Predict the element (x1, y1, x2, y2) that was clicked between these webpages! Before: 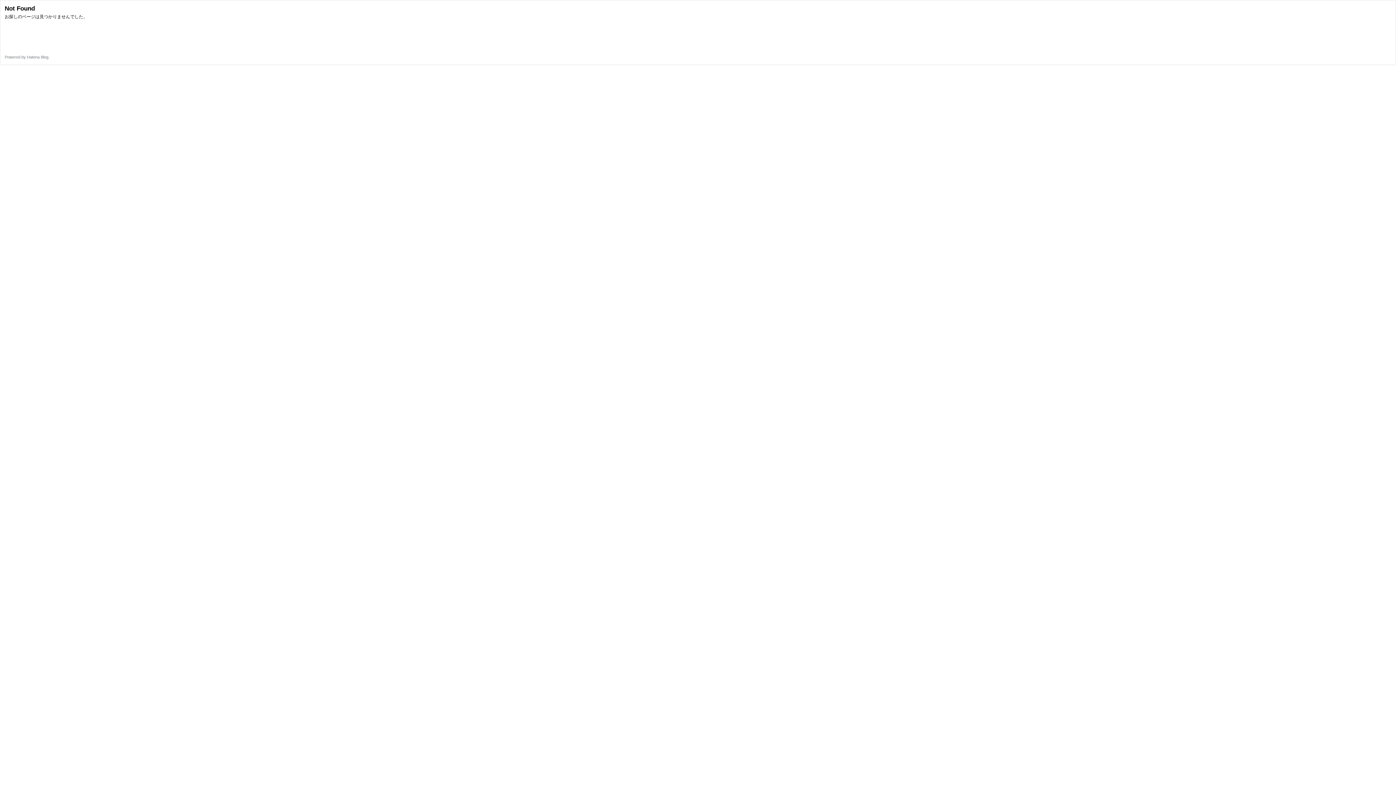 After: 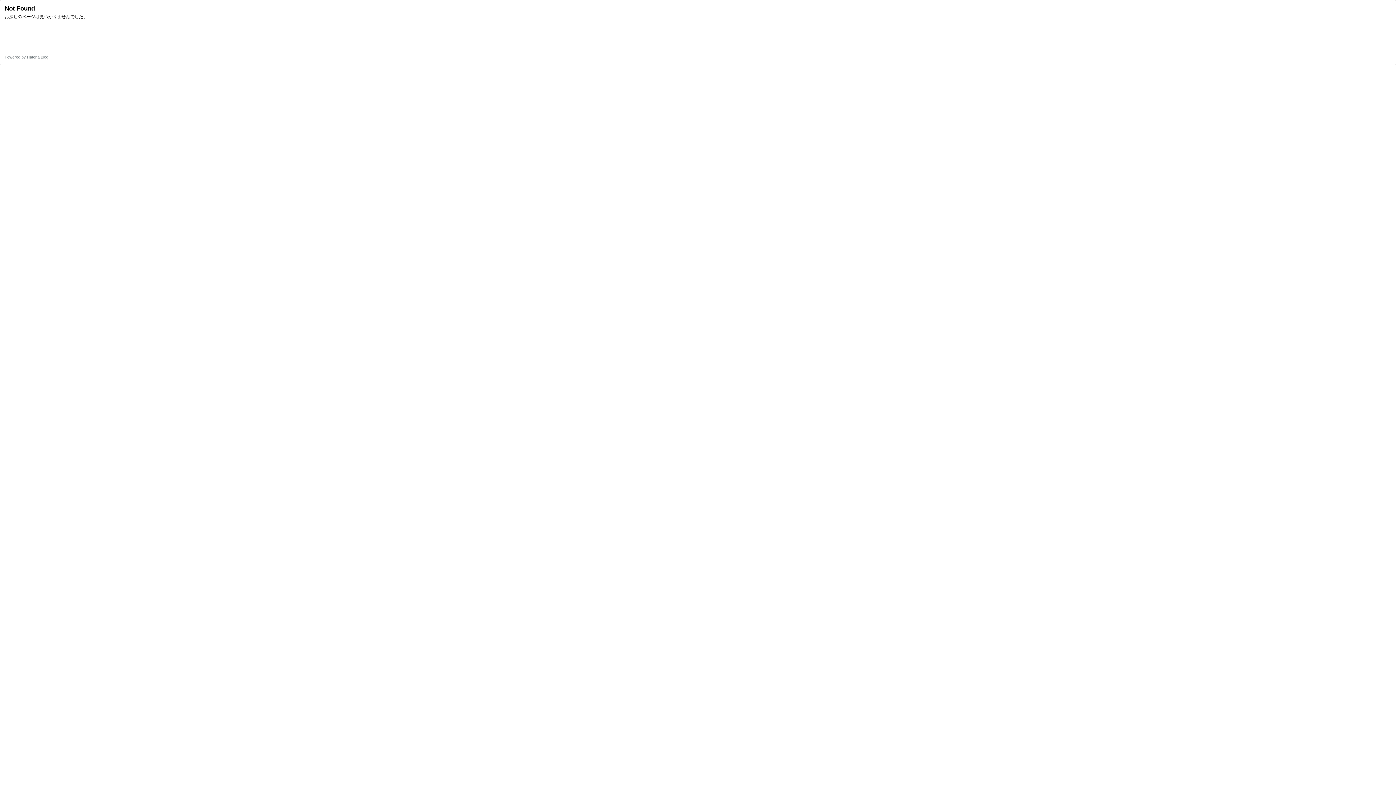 Action: label: Hatena Blog bbox: (26, 54, 48, 59)